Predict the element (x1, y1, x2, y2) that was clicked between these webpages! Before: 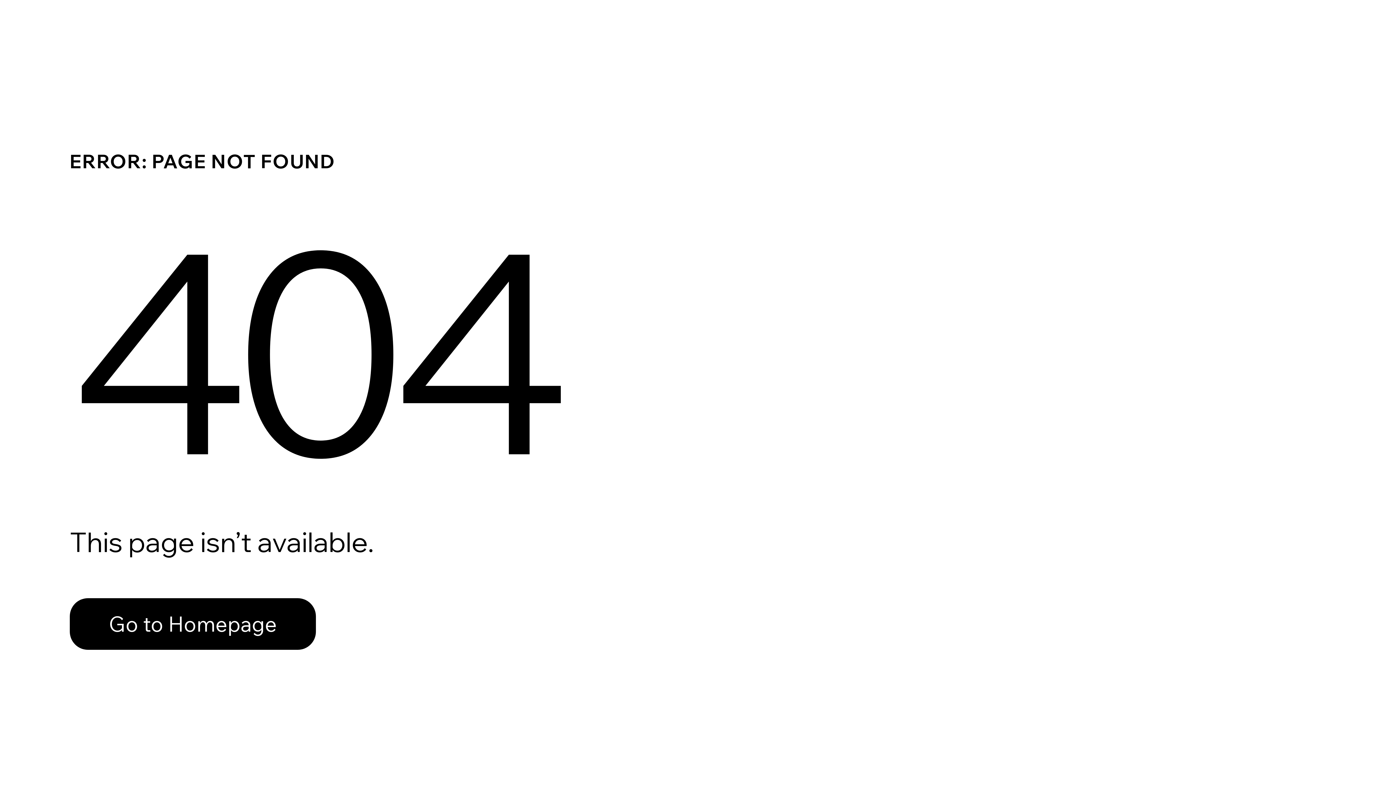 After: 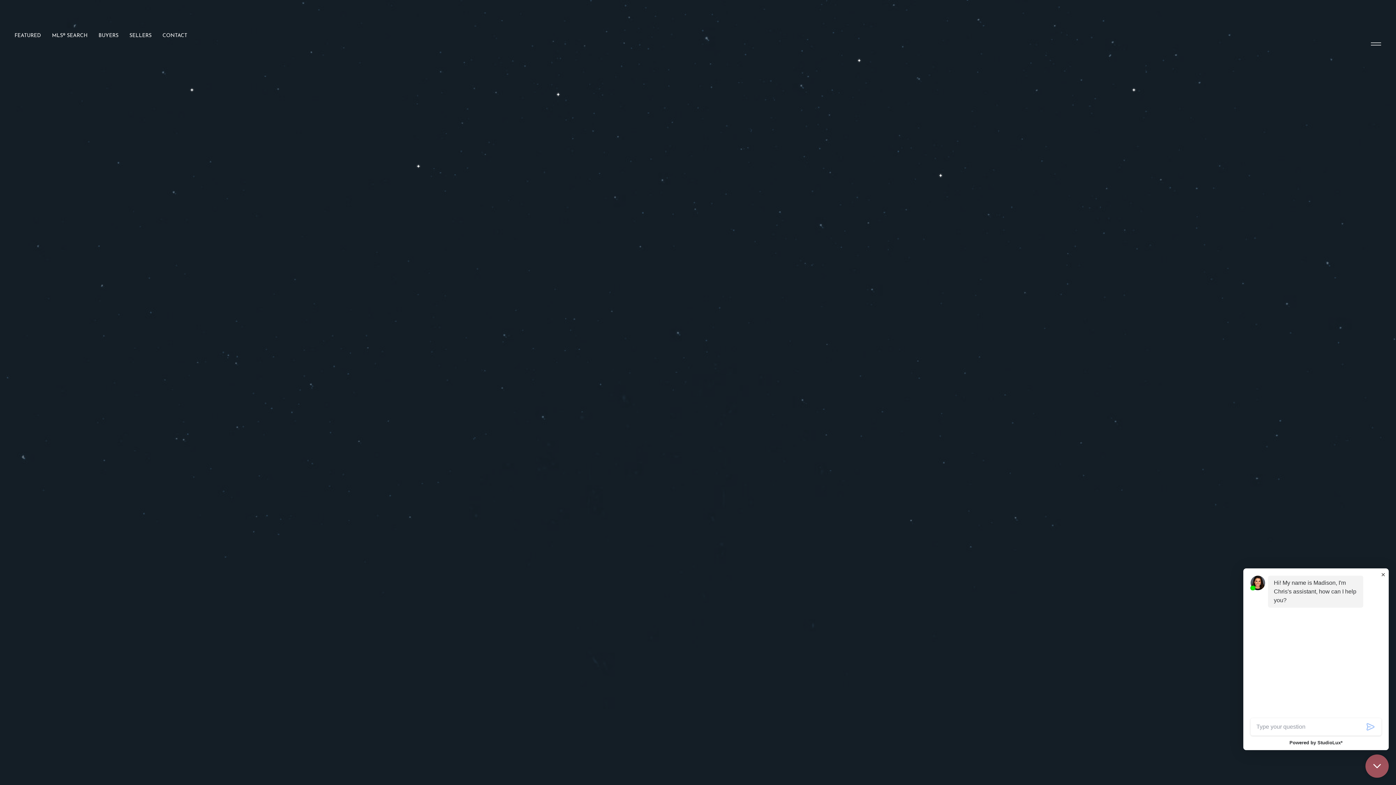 Action: bbox: (69, 598, 316, 650) label: Go to Homepage